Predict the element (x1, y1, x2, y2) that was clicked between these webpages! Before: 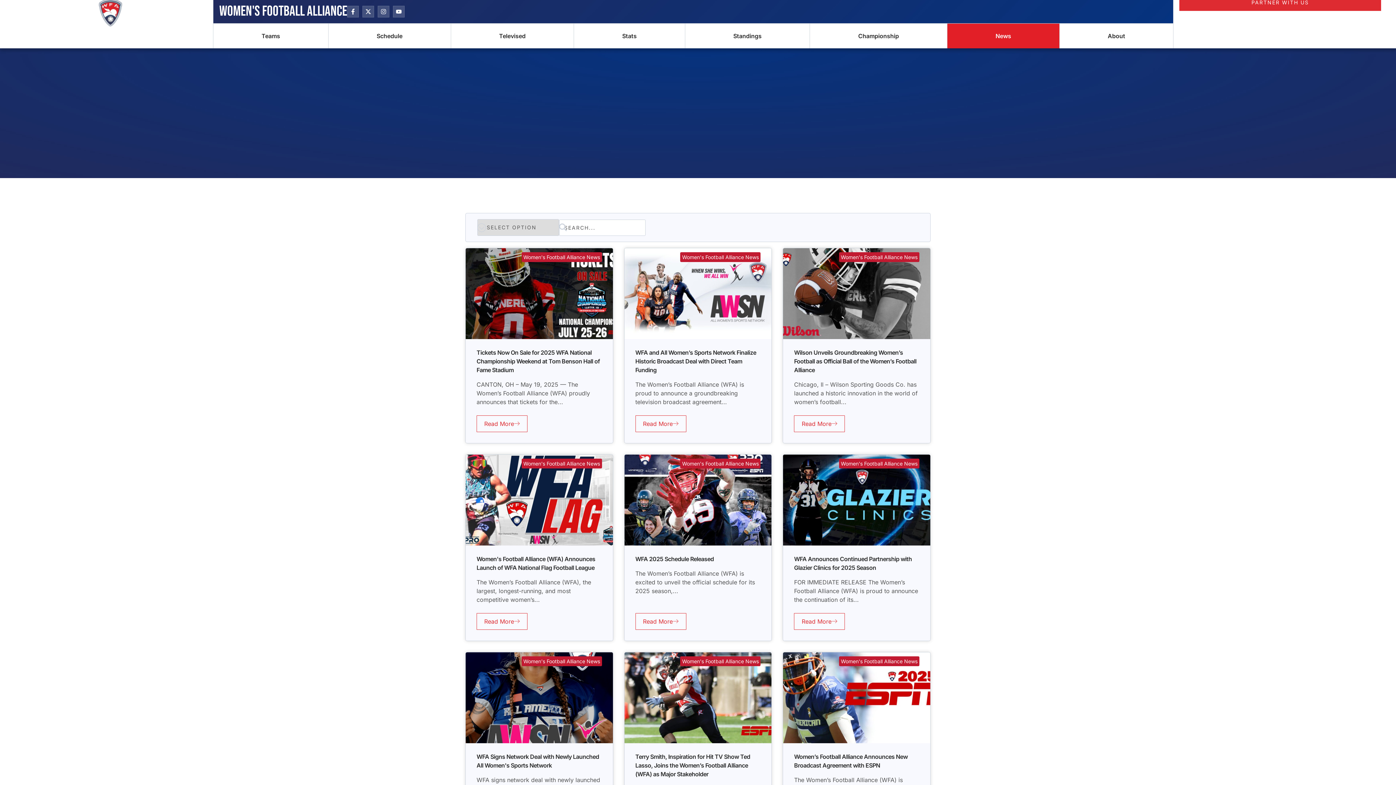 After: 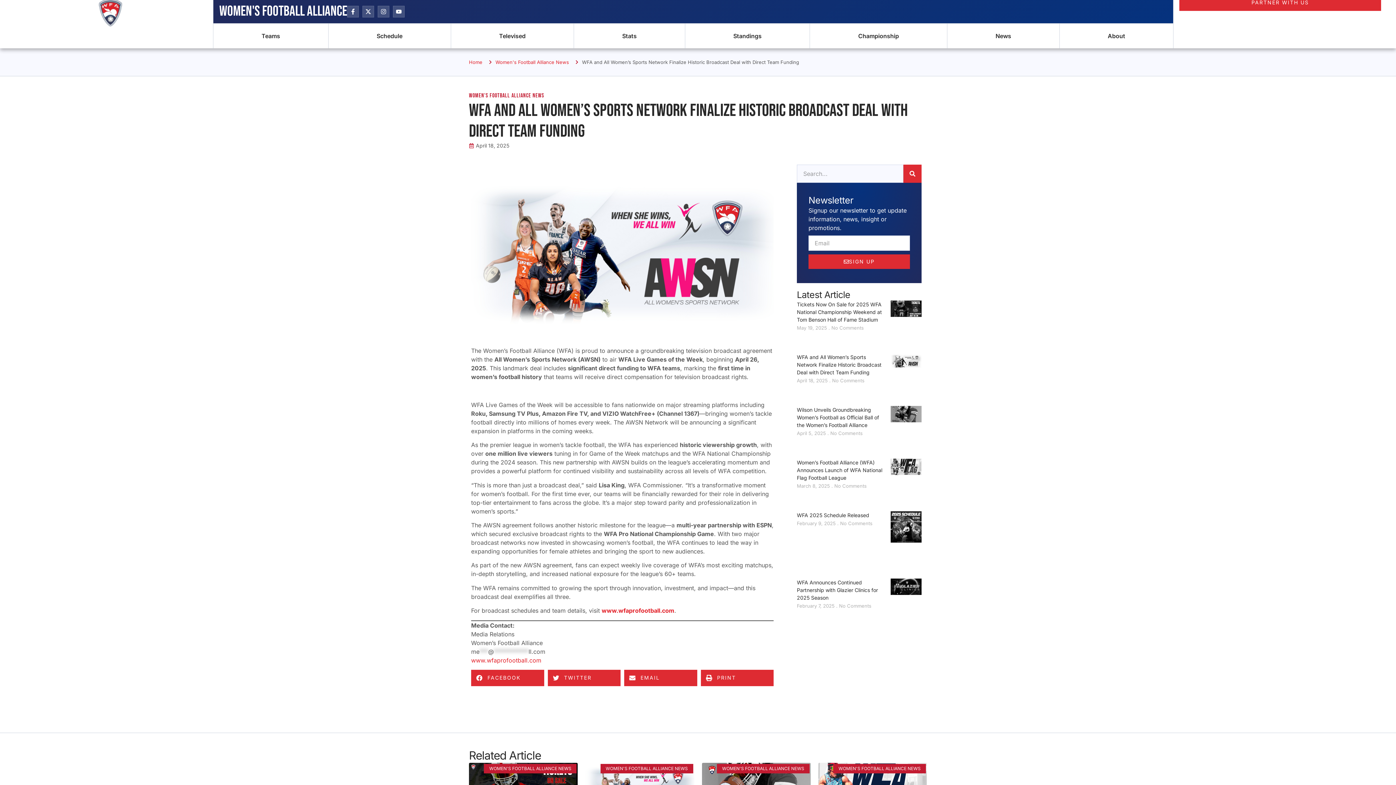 Action: bbox: (635, 415, 686, 432) label: Read More